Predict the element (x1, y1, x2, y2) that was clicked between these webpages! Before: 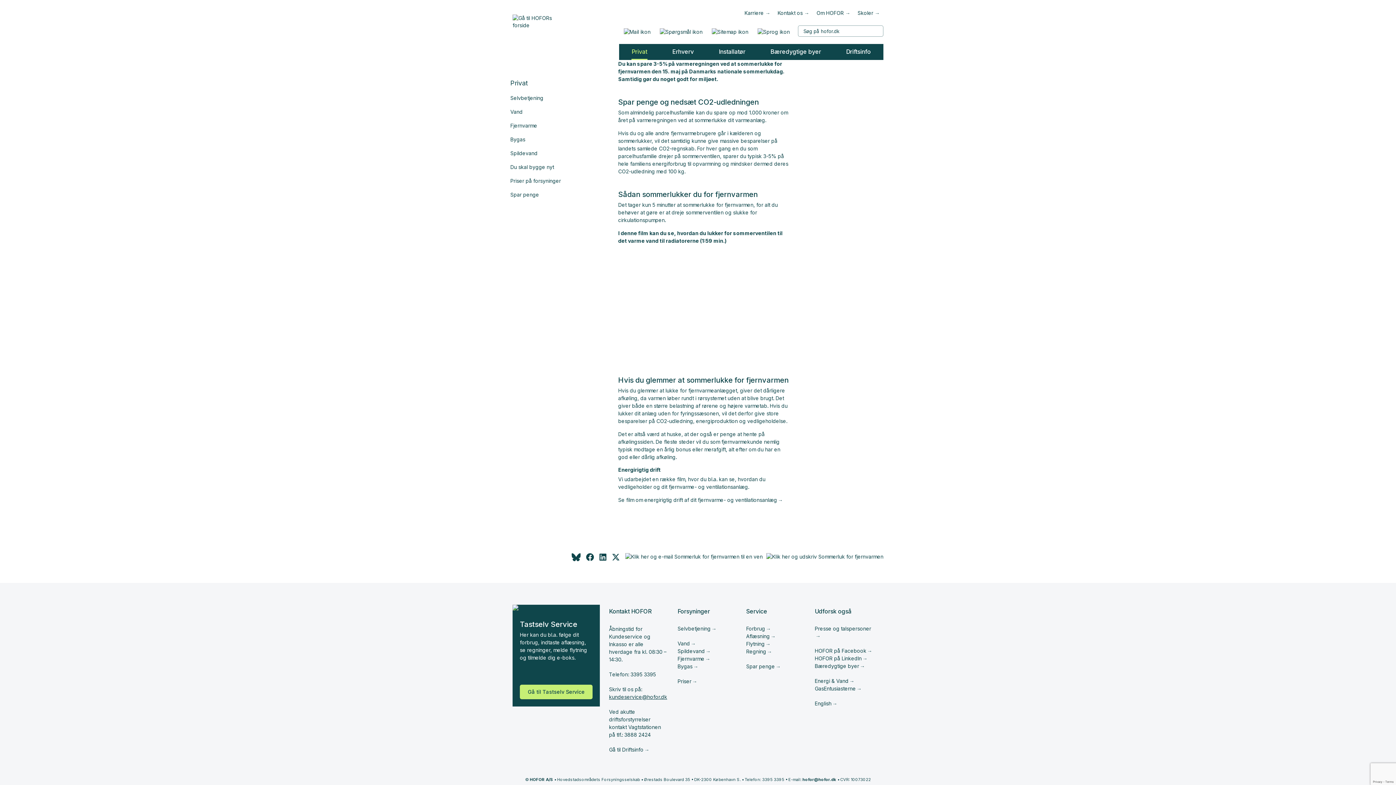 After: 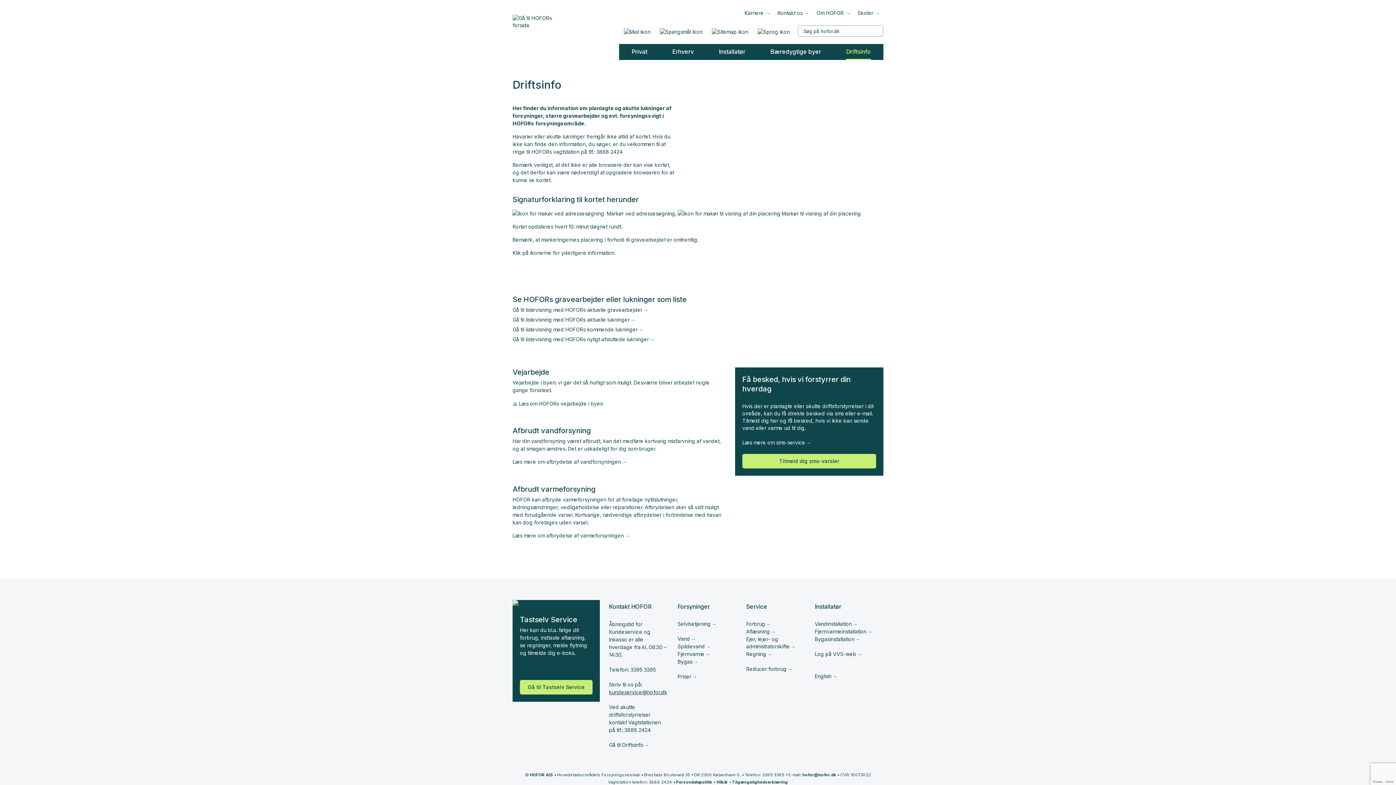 Action: label: Driftsinfo bbox: (833, 44, 883, 60)